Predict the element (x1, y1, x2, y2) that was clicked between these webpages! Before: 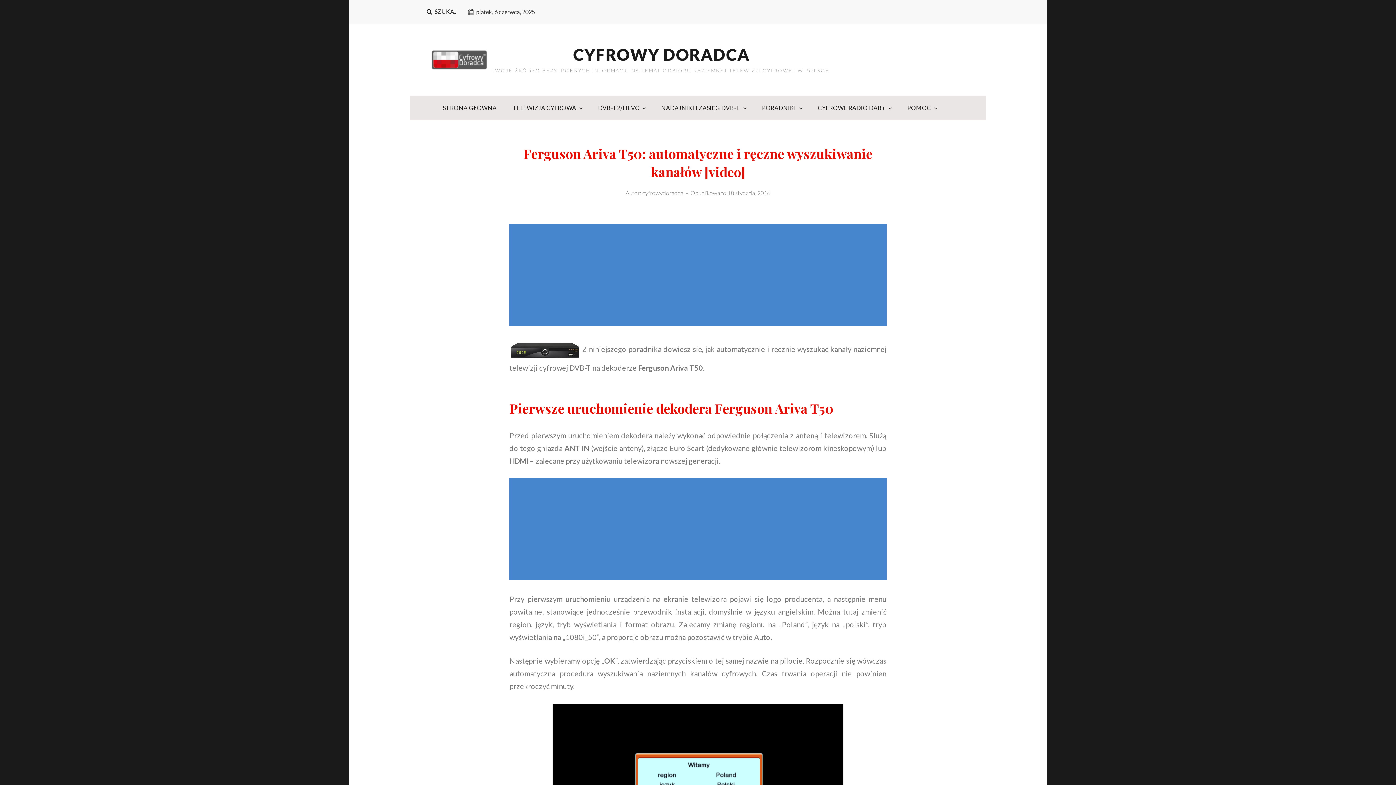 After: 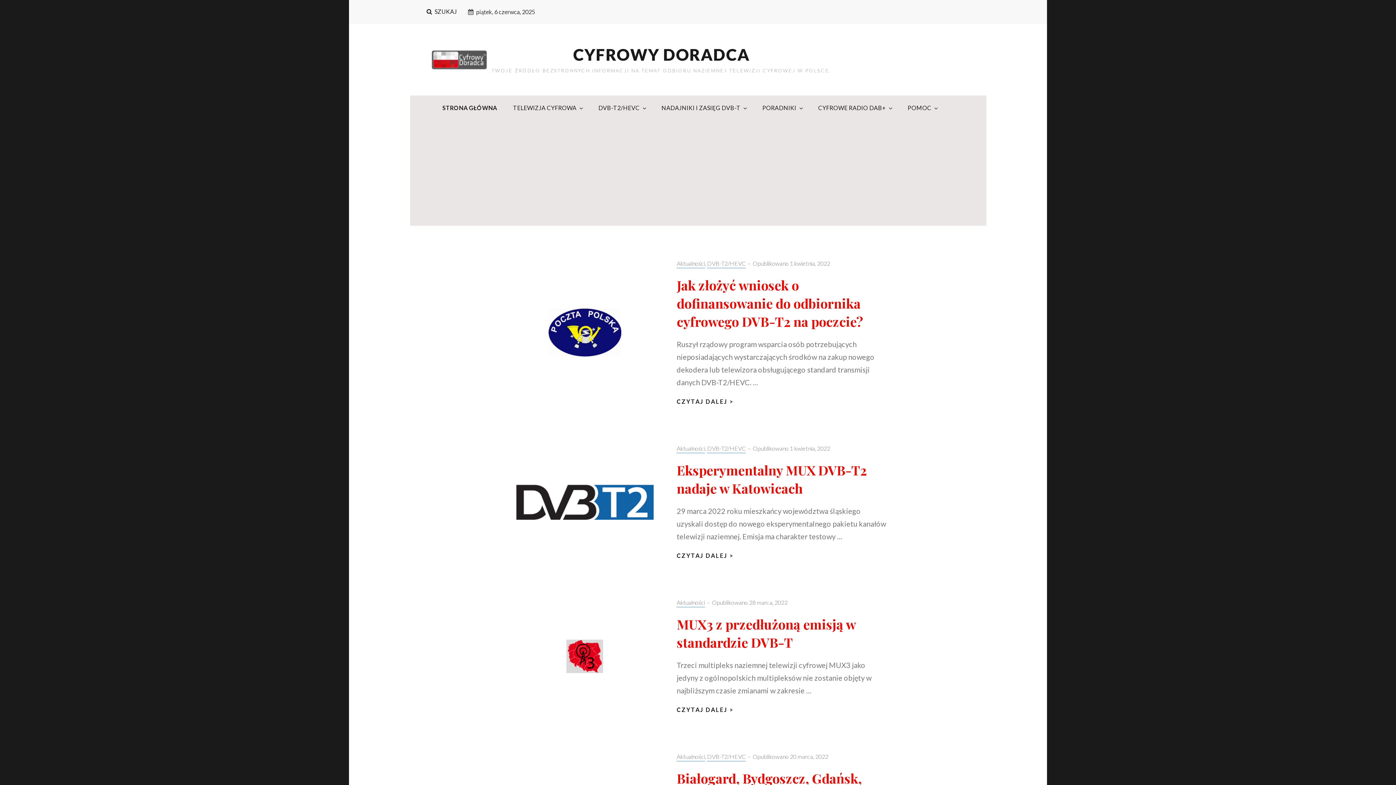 Action: bbox: (573, 45, 750, 64) label: CYFROWY DORADCA